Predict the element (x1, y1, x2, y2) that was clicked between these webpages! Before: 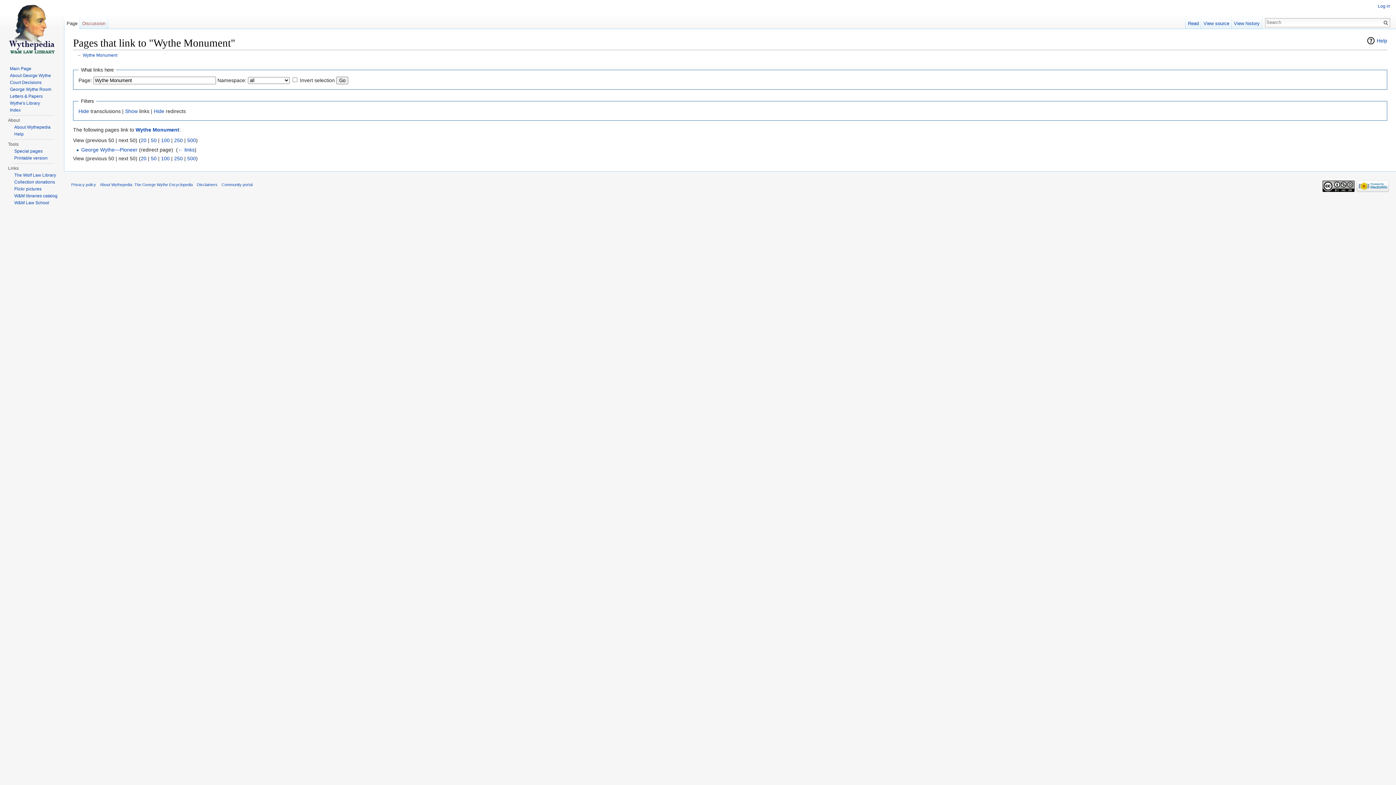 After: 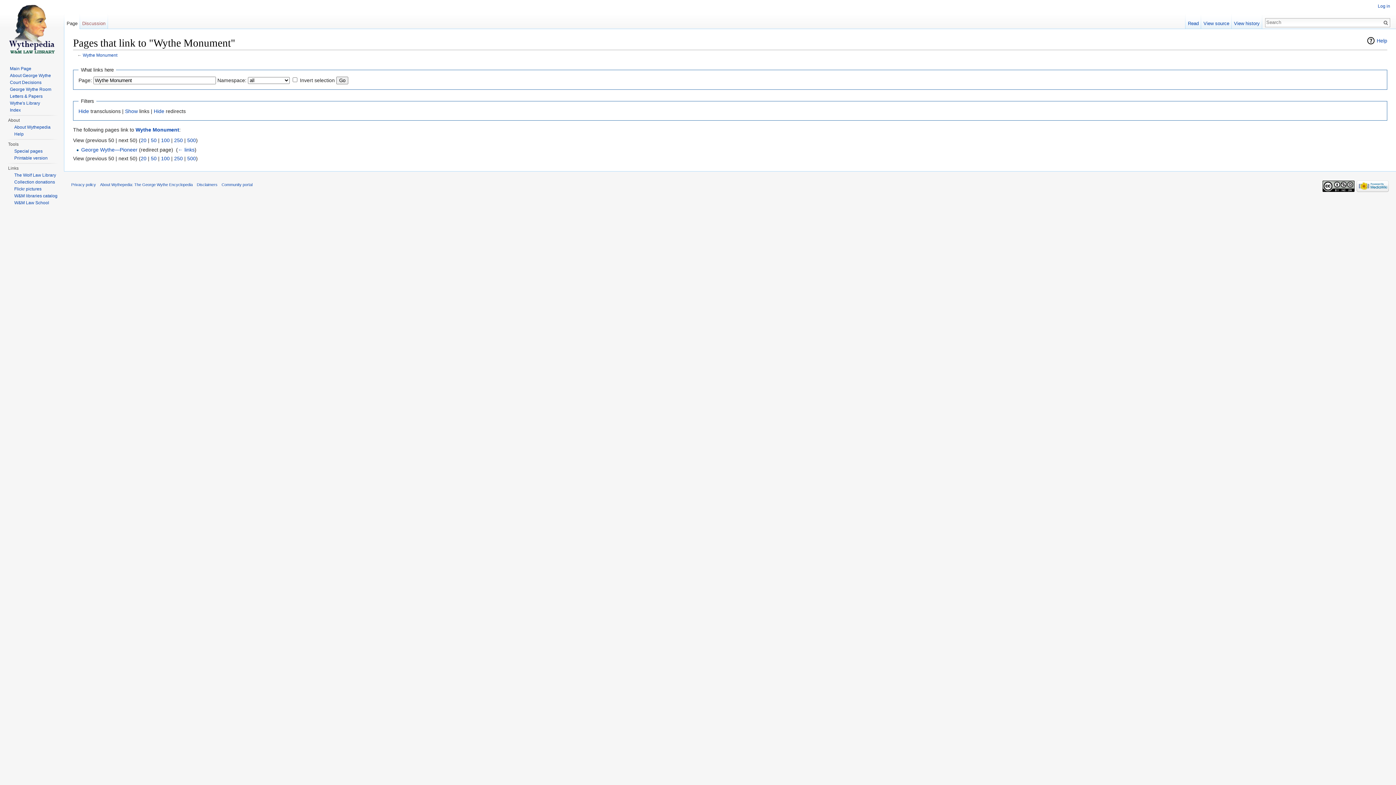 Action: label: 50 bbox: (150, 137, 156, 143)